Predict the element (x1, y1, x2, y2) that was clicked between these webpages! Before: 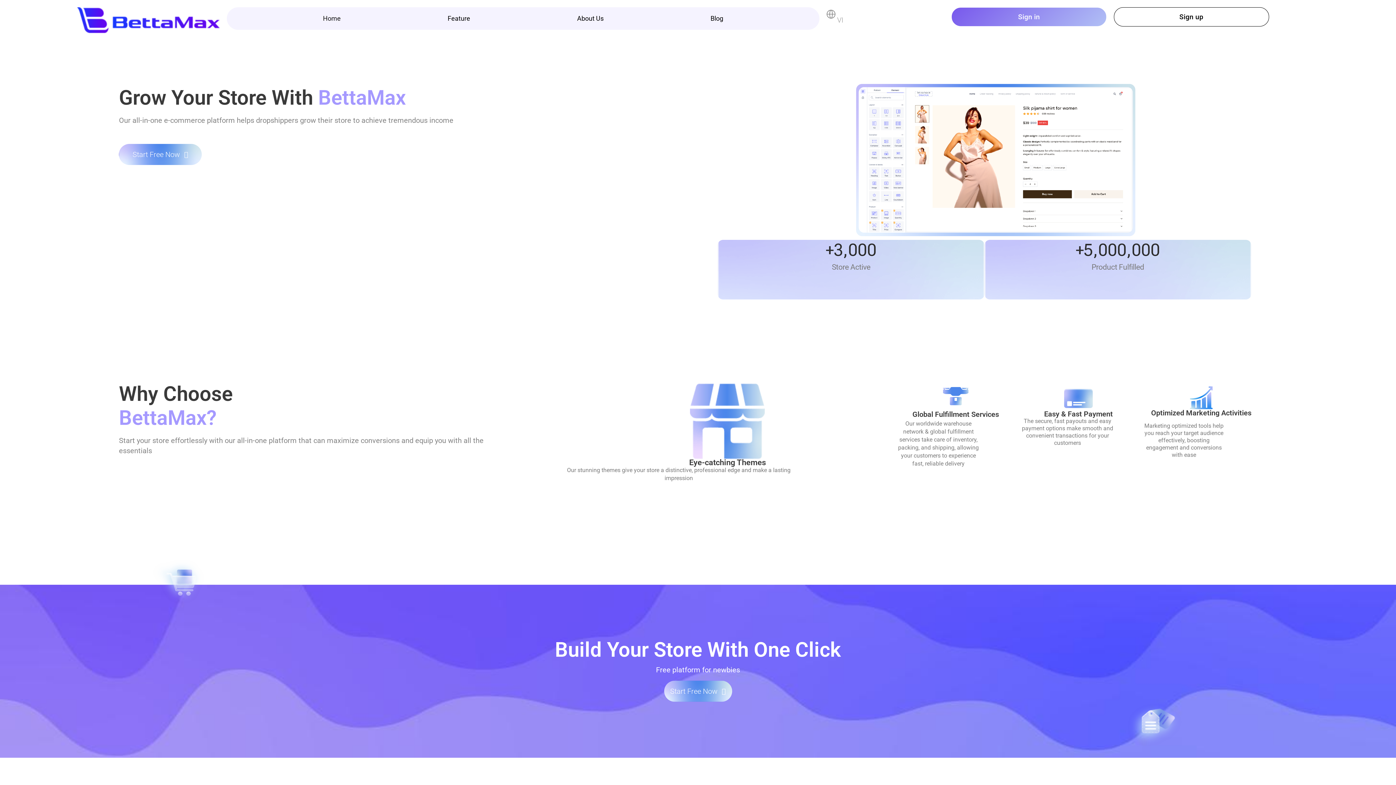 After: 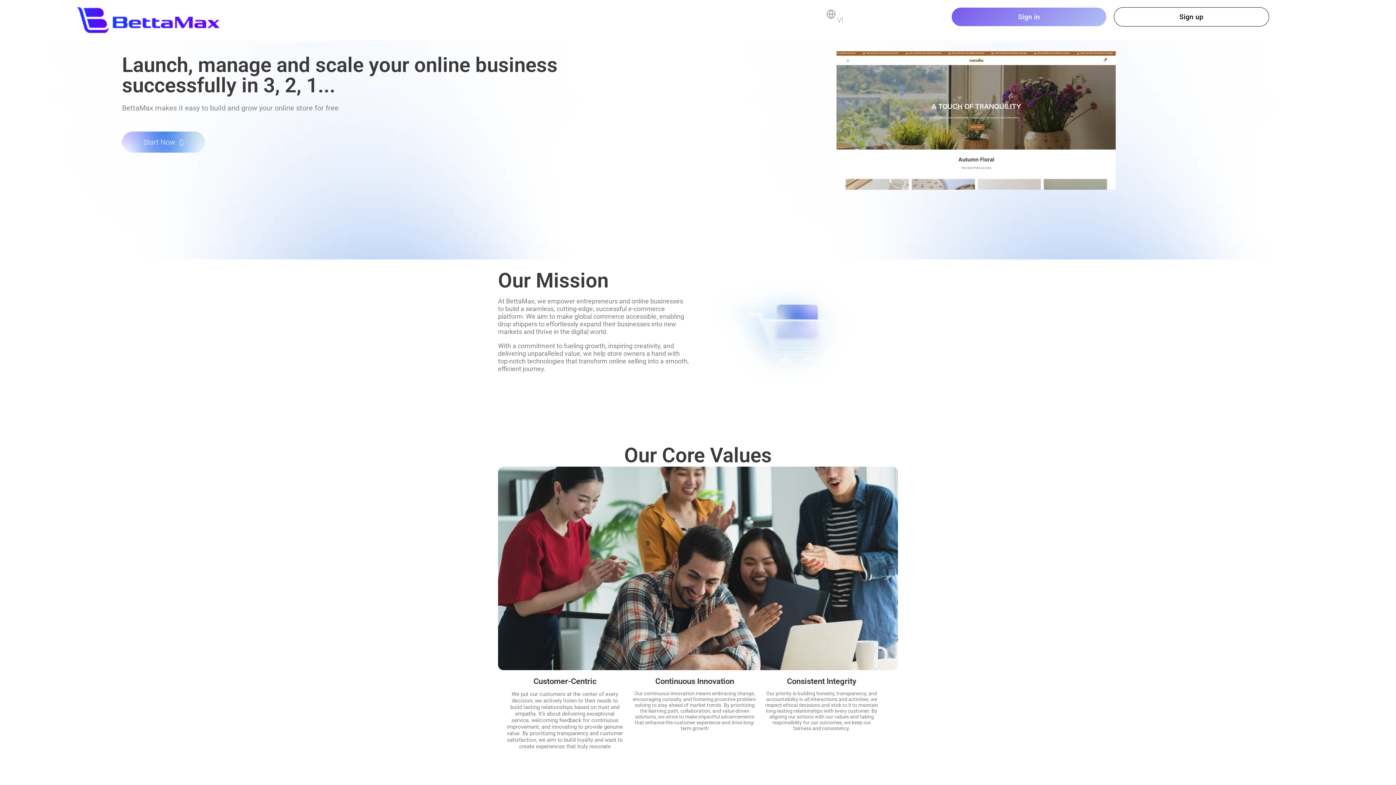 Action: bbox: (569, 7, 611, 29) label: About Us